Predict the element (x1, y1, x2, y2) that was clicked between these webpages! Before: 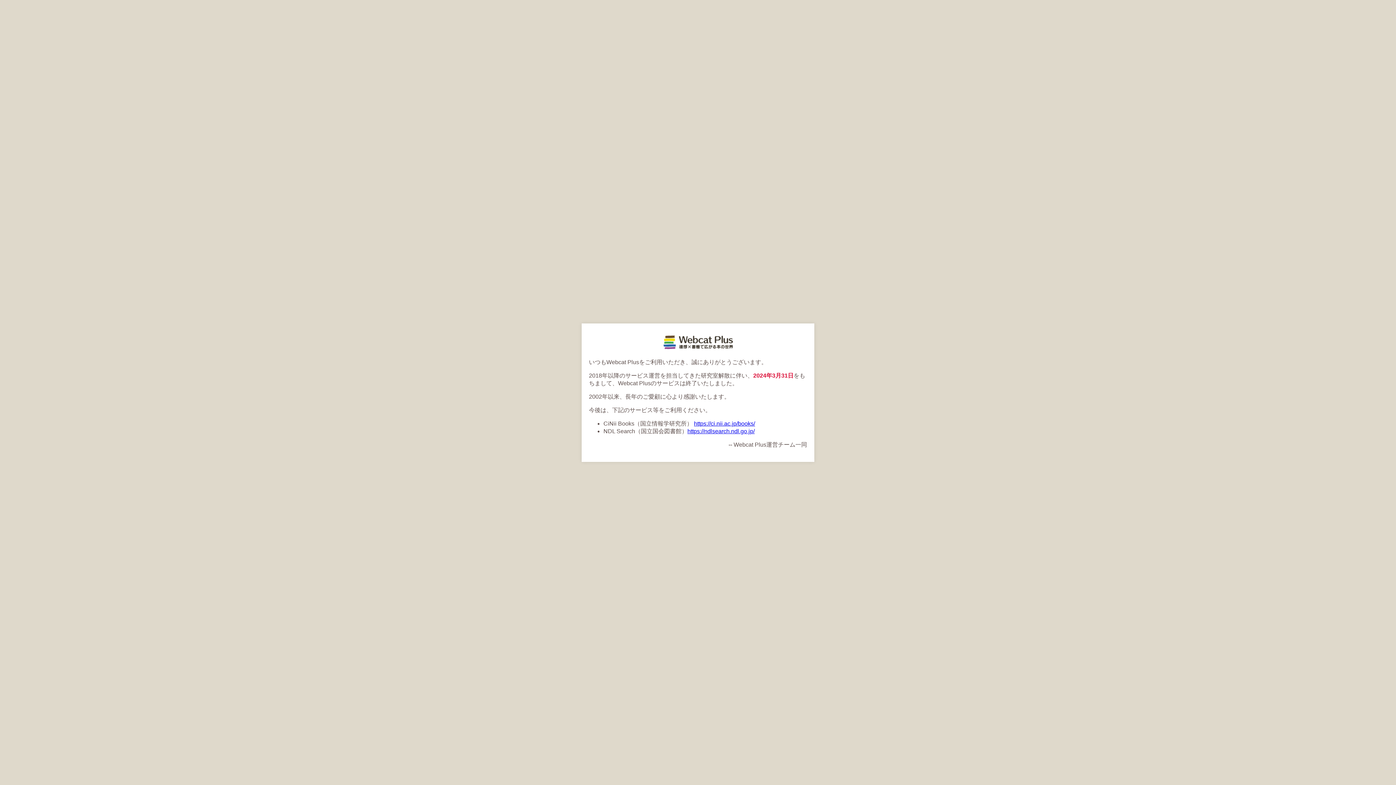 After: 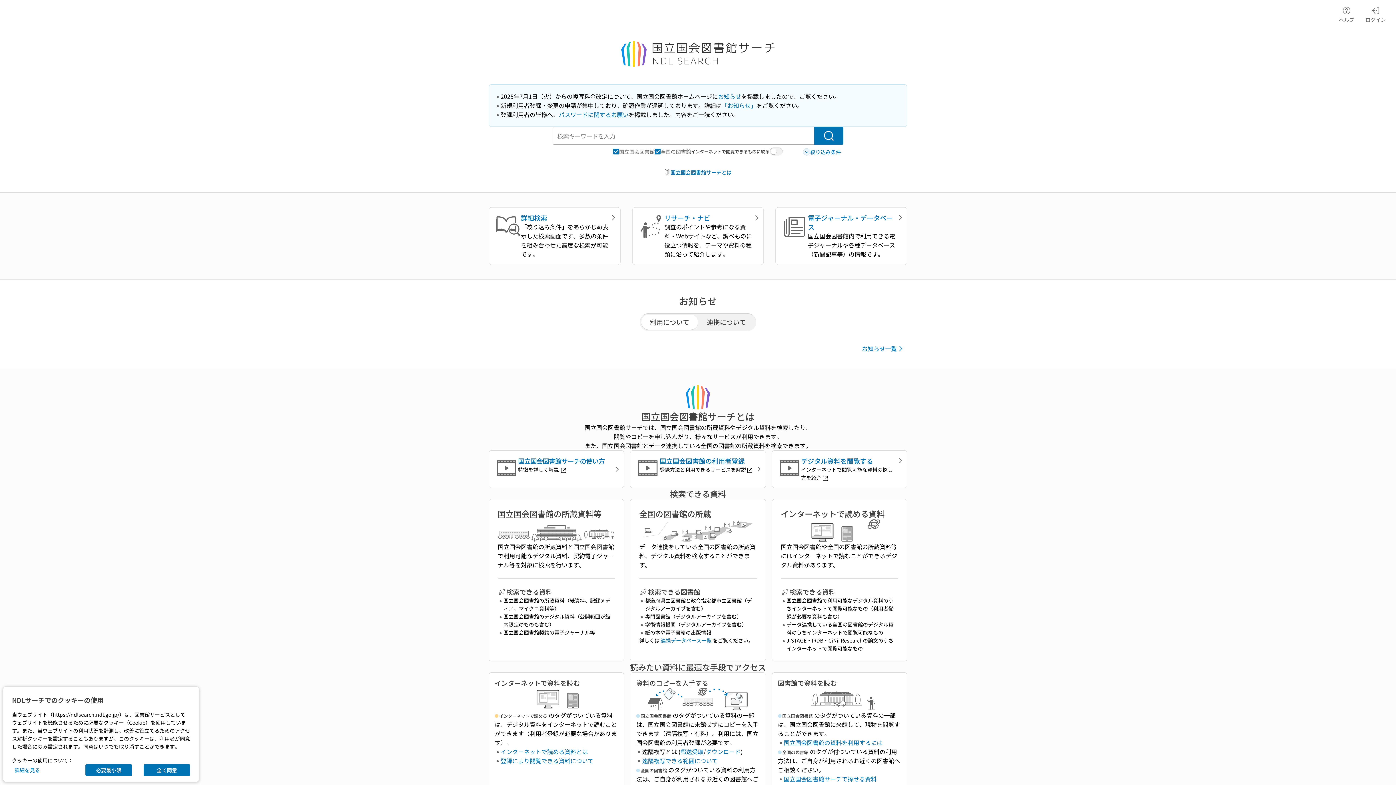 Action: label: https://ndlsearch.ndl.go.jp/ bbox: (687, 428, 754, 434)